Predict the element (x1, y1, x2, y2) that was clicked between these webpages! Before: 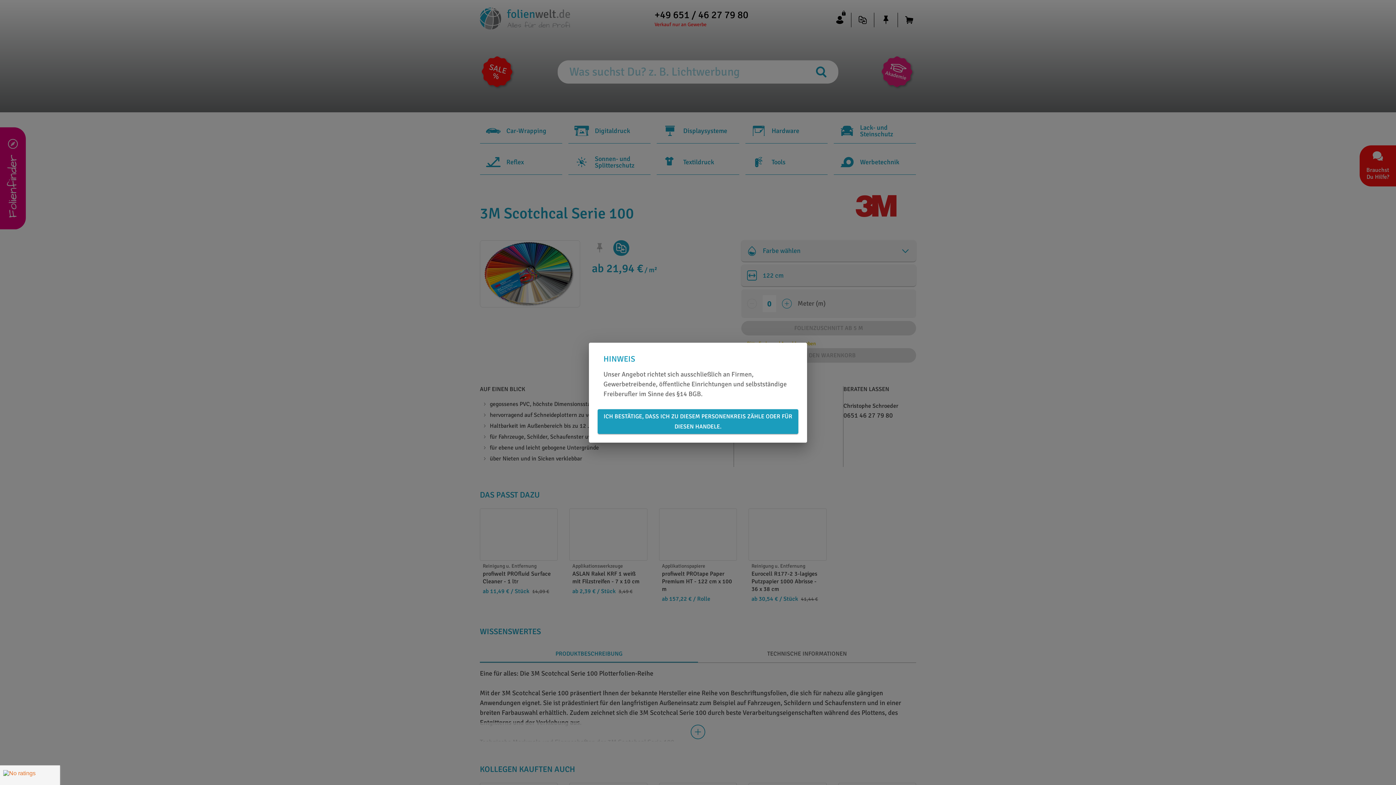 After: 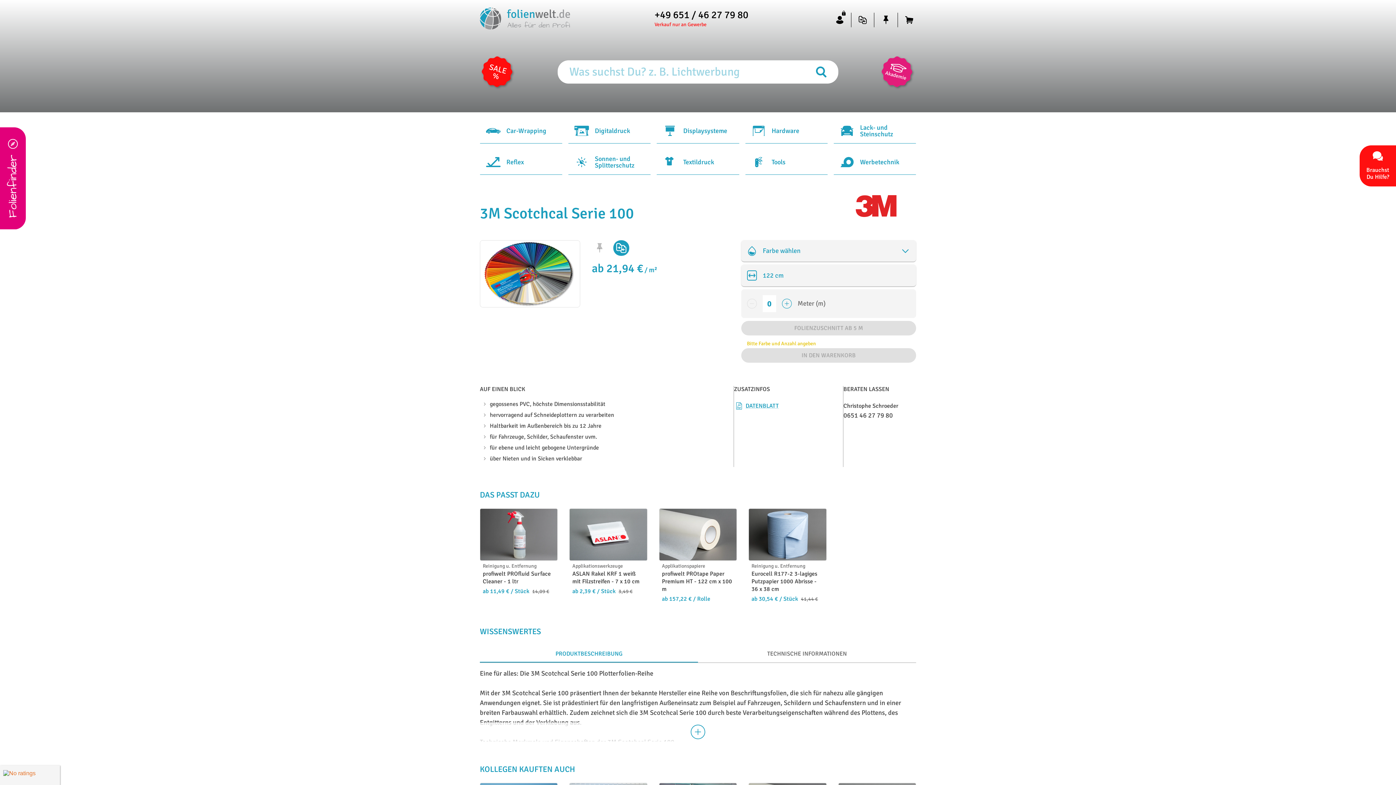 Action: bbox: (597, 409, 798, 434) label: ICH BESTÄTIGE, DASS ICH ZU DIESEM PERSONENKREIS ZÄHLE ODER FÜR DIESEN HANDELE.